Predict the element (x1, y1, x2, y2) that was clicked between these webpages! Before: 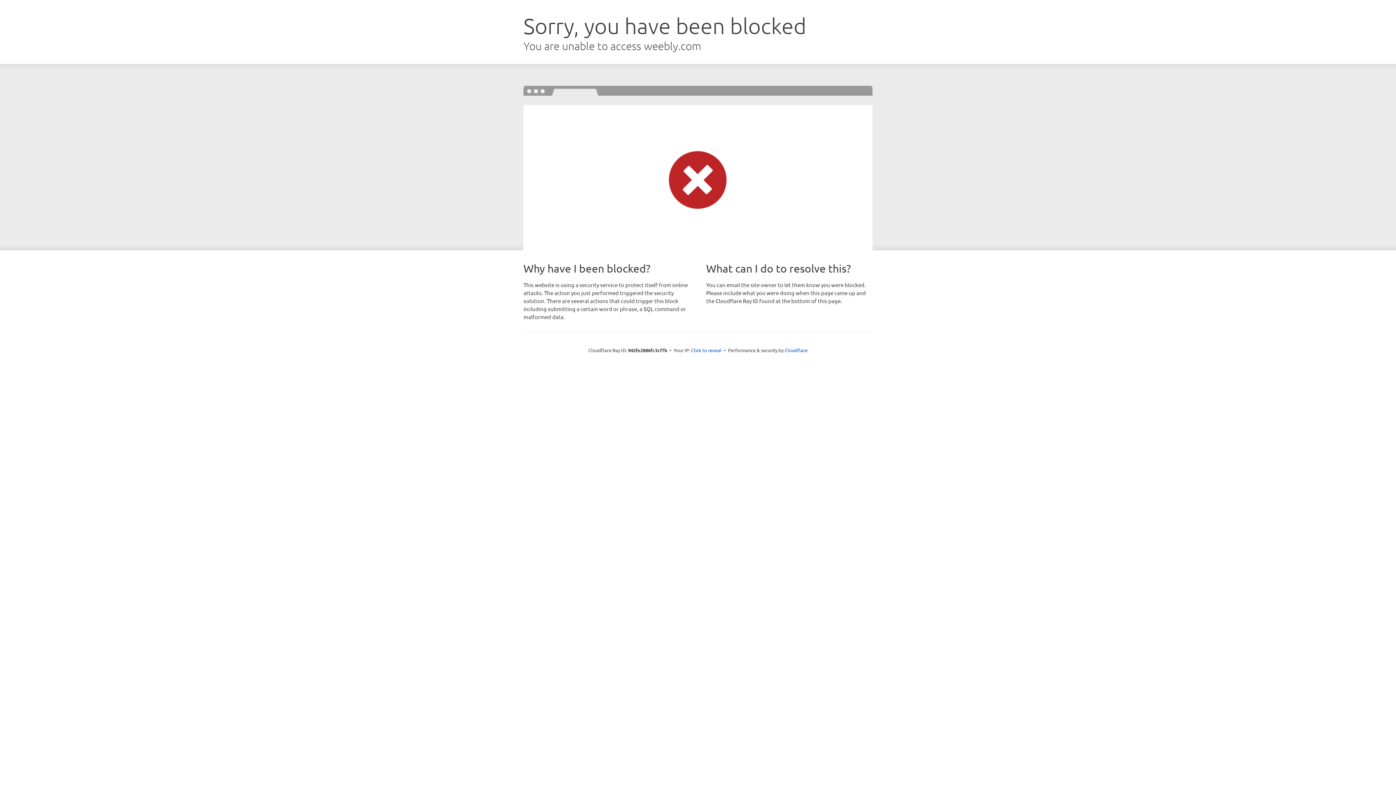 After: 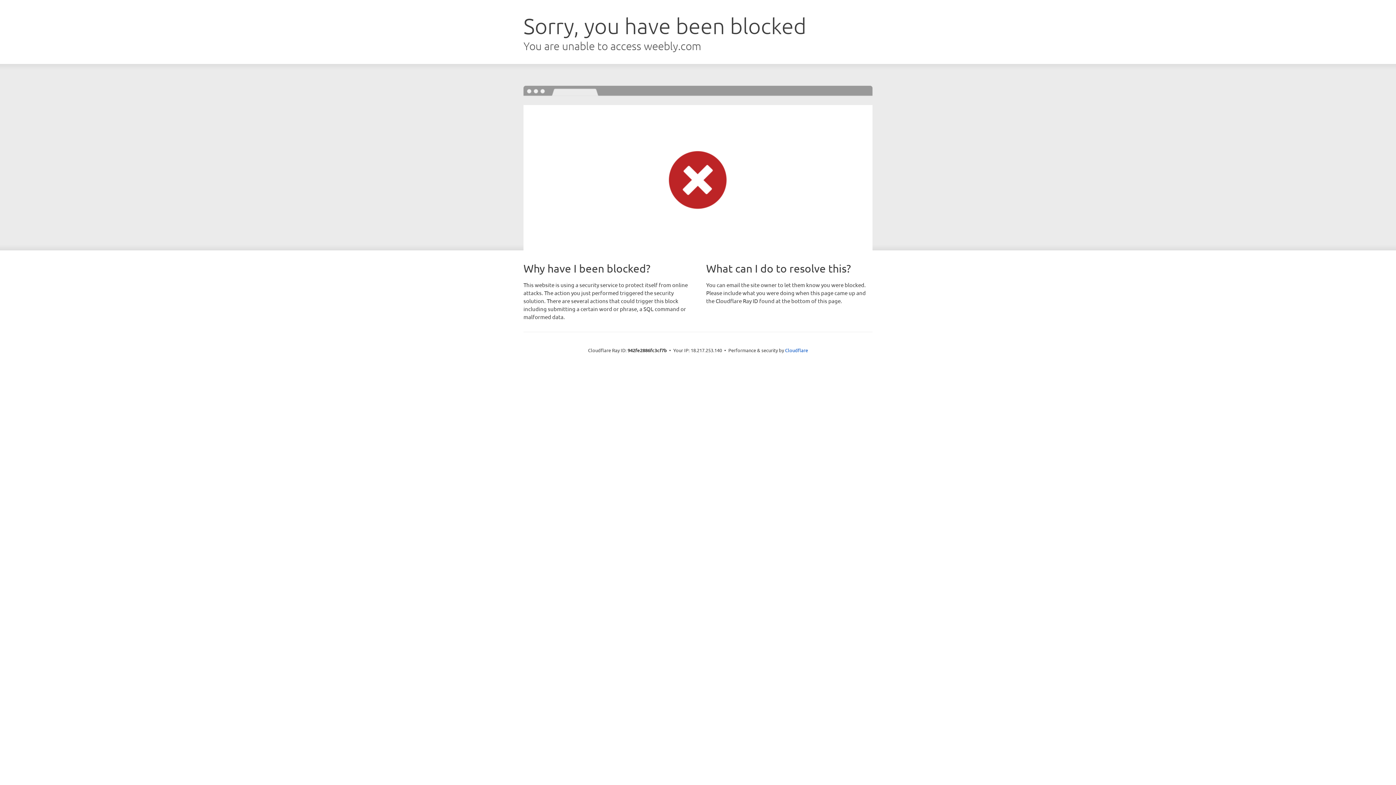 Action: bbox: (691, 346, 721, 353) label: Click to reveal